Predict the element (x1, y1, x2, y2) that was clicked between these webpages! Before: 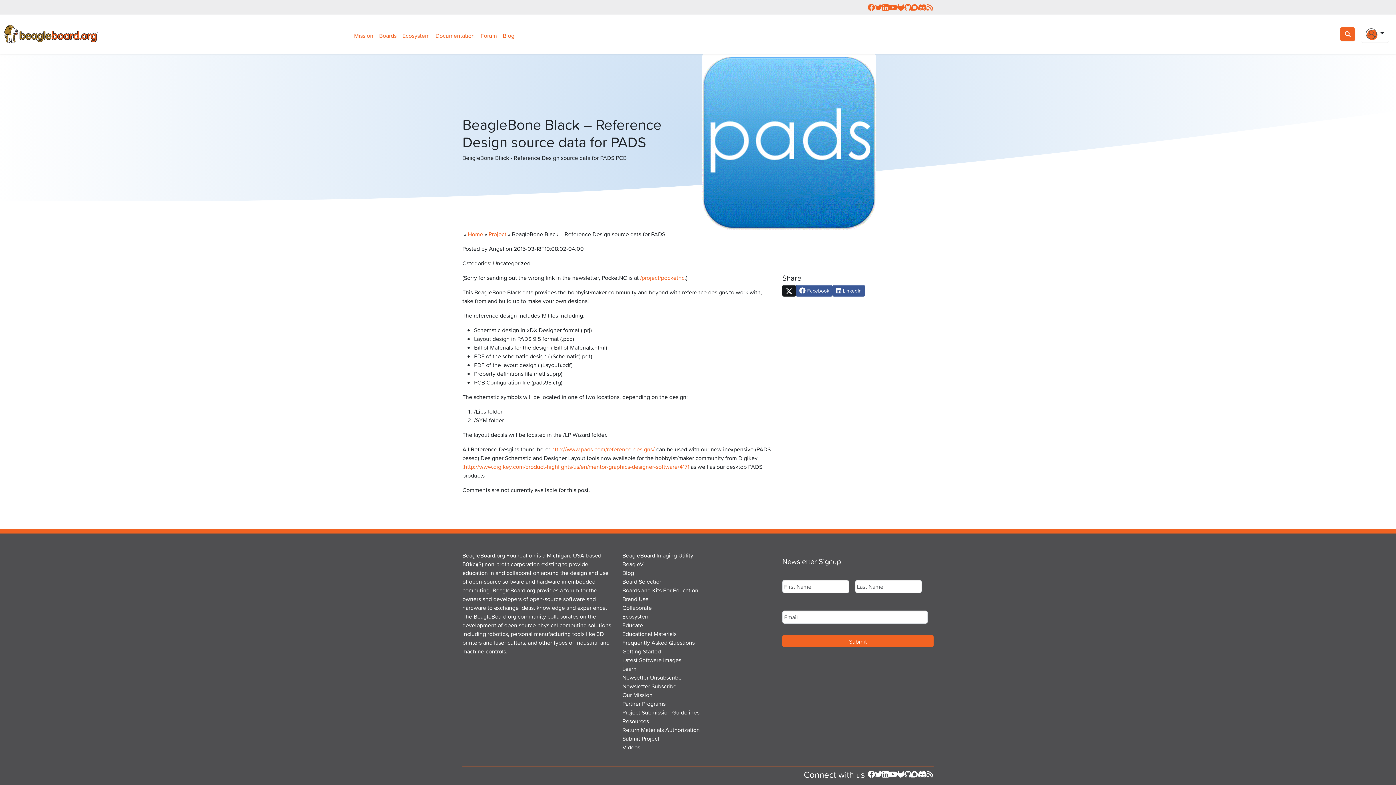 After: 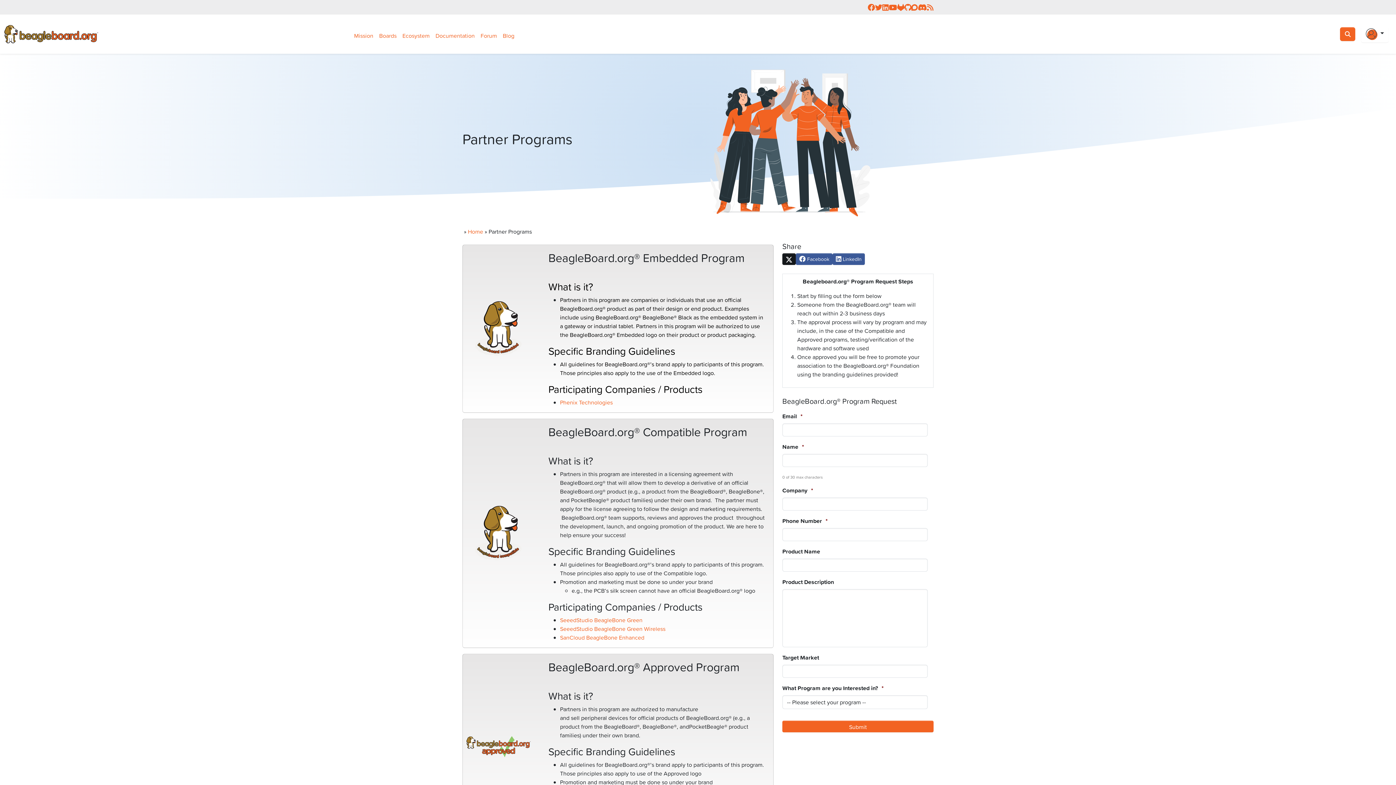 Action: bbox: (622, 699, 665, 708) label: Partner Programs